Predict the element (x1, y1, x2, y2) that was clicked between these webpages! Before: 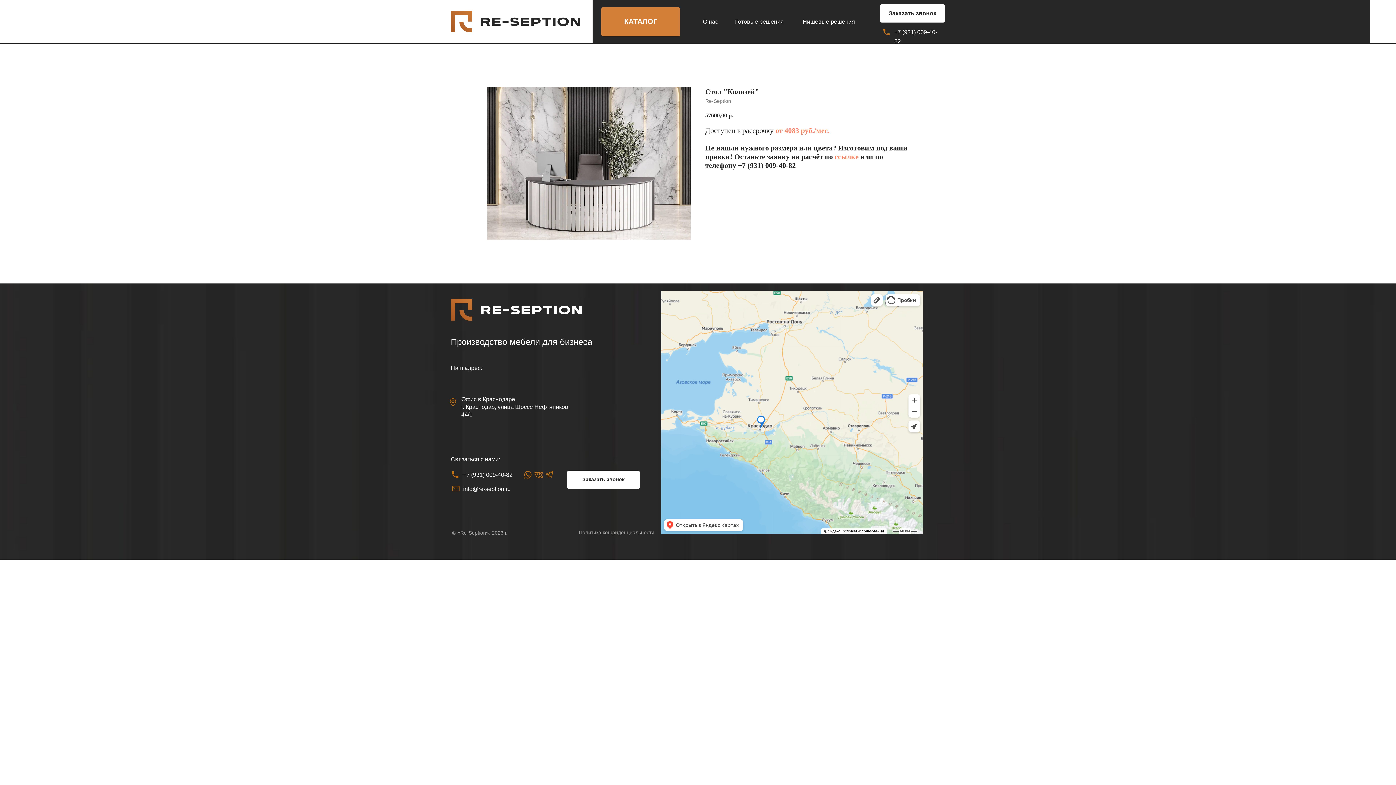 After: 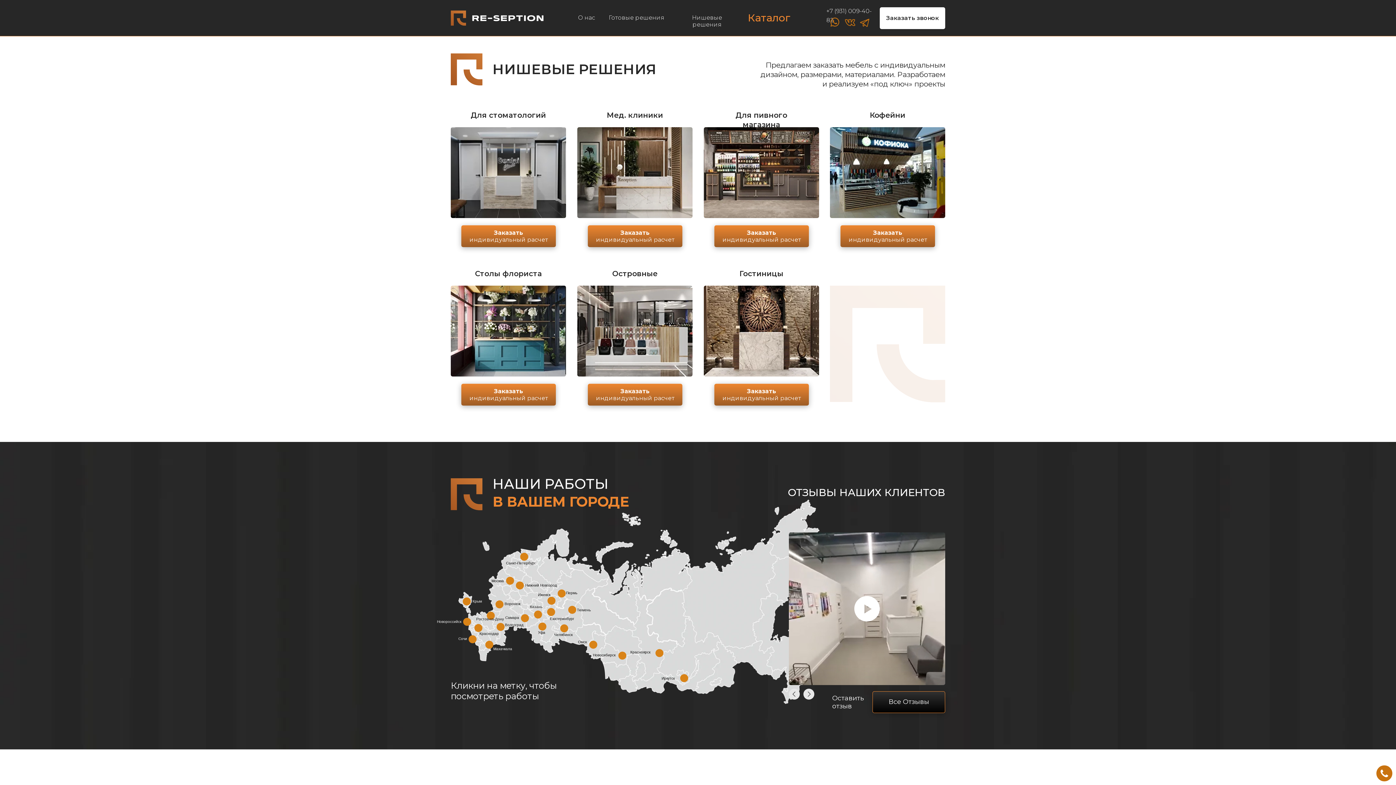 Action: bbox: (802, 18, 855, 24) label: Нишевые решения